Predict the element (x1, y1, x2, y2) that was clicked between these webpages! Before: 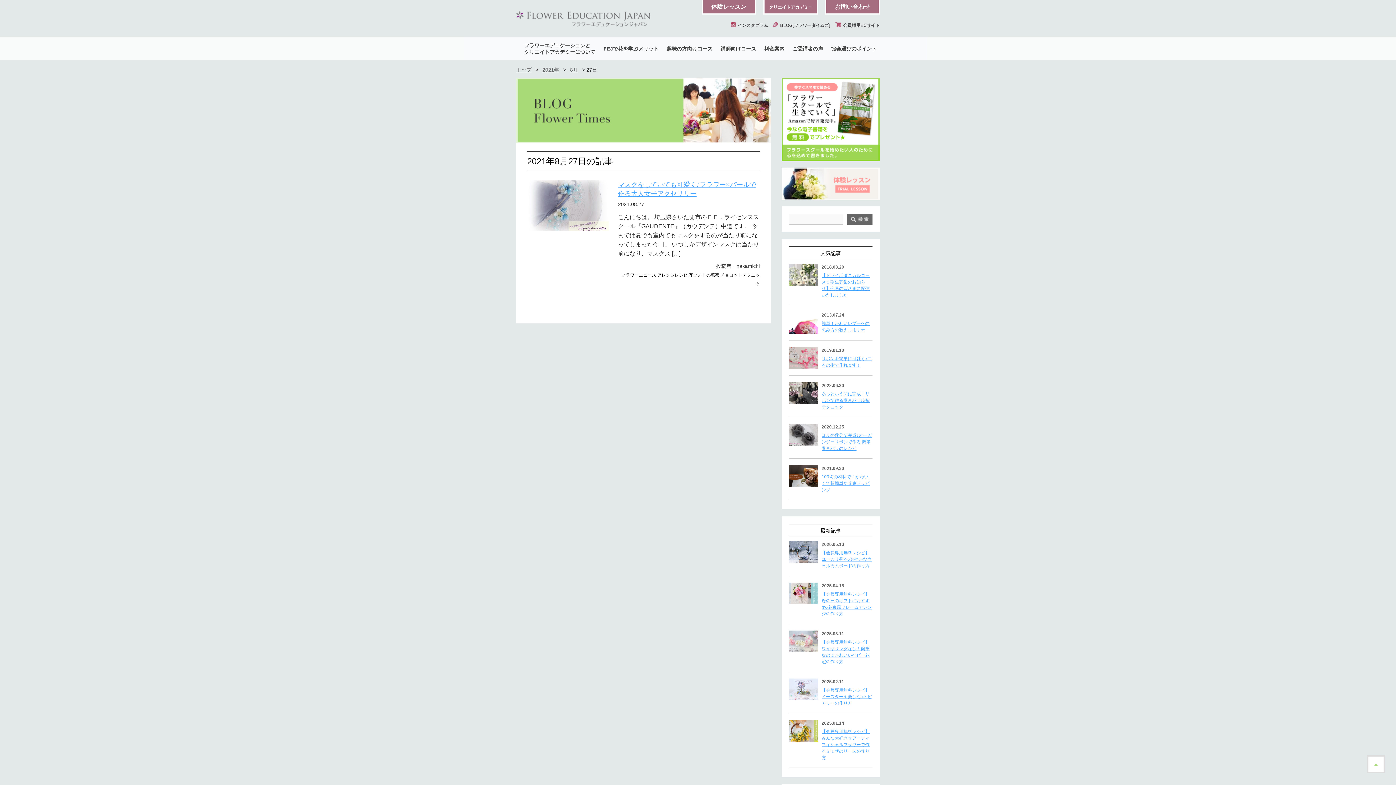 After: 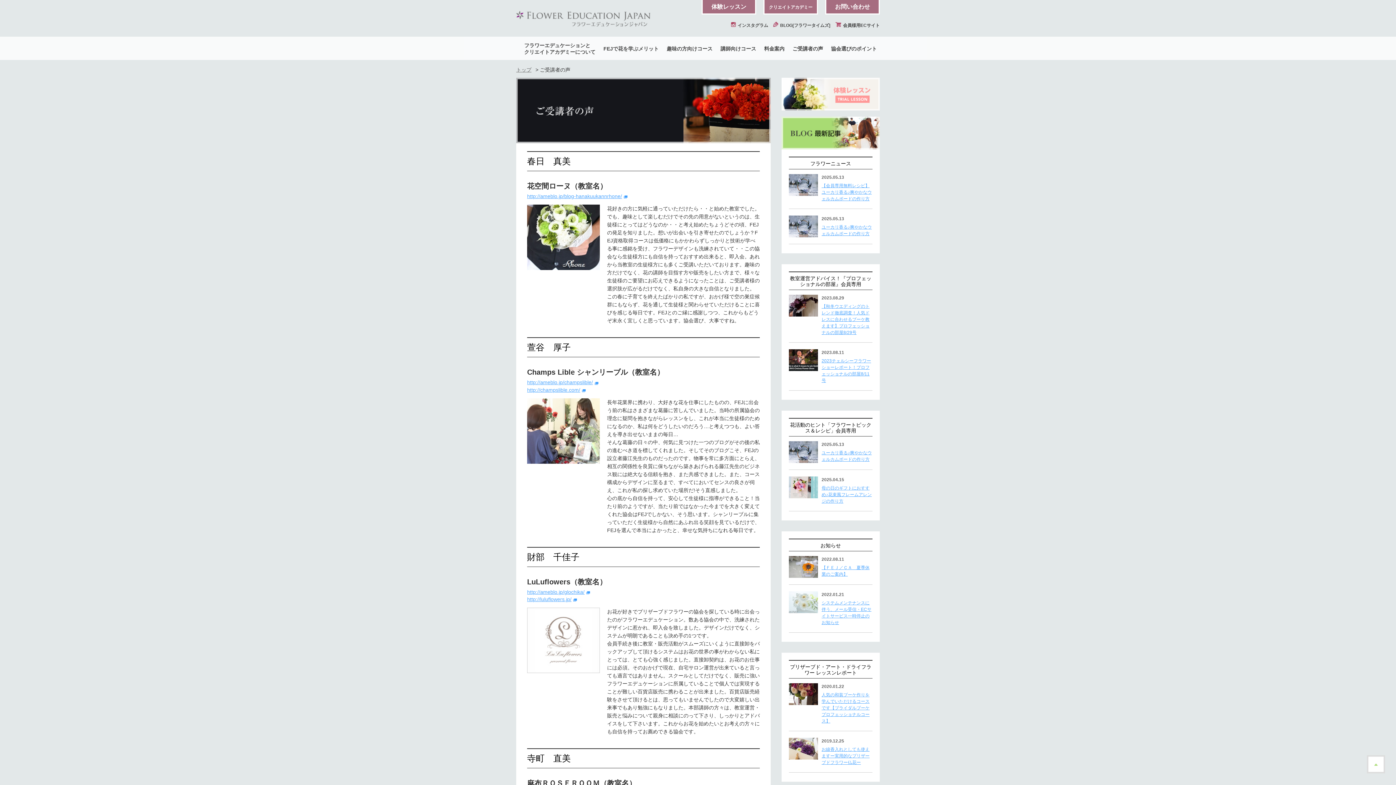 Action: label: ご受講者の声 bbox: (792, 36, 823, 60)